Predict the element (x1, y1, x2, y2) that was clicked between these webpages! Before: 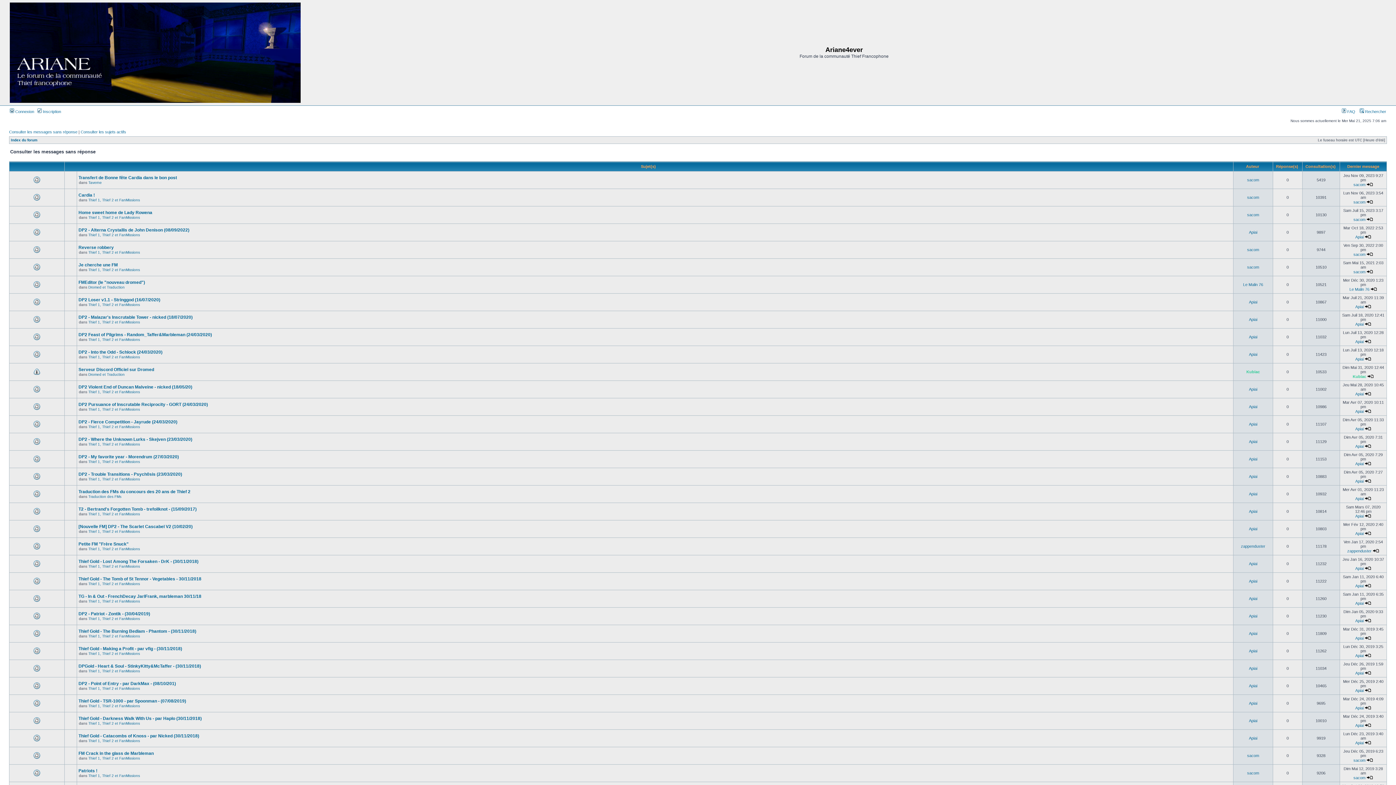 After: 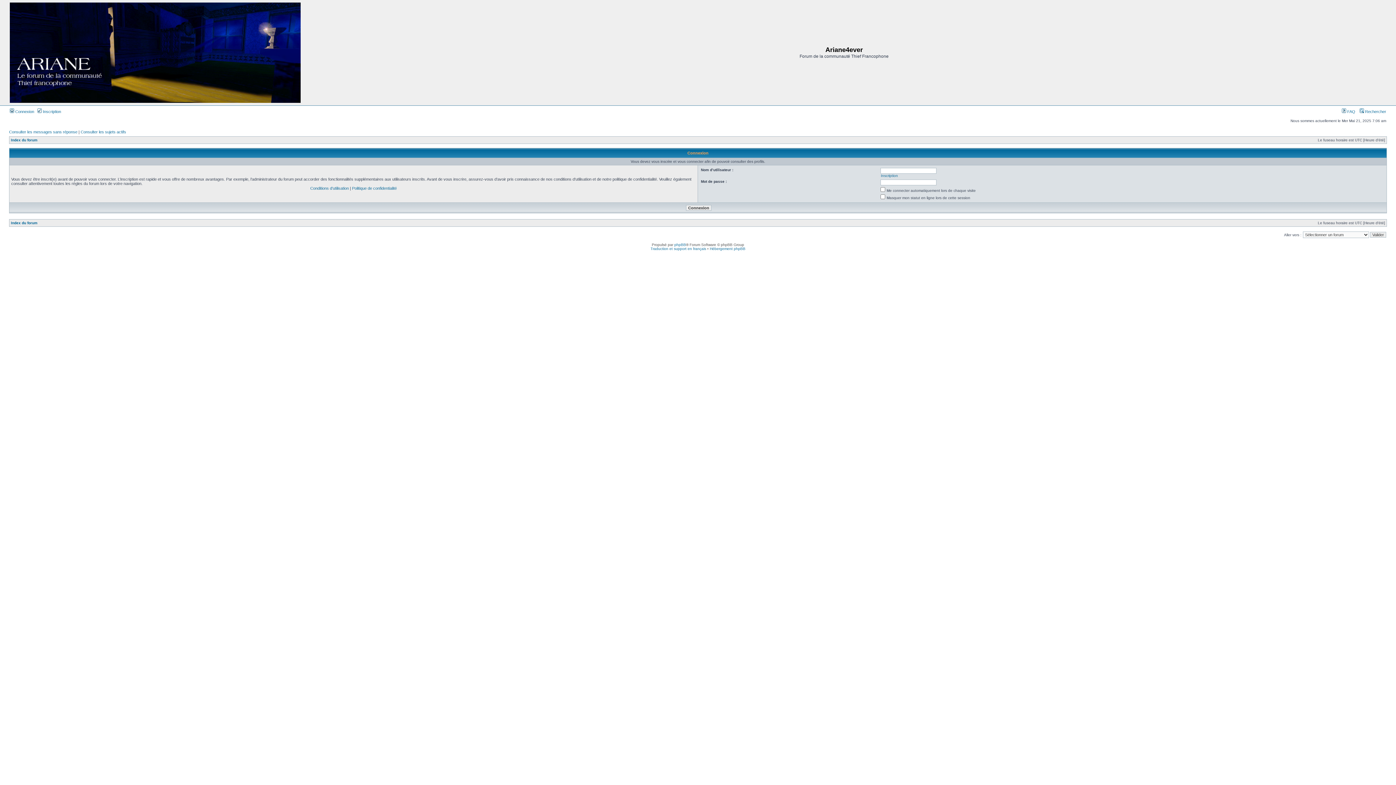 Action: bbox: (1247, 265, 1259, 269) label: sacom